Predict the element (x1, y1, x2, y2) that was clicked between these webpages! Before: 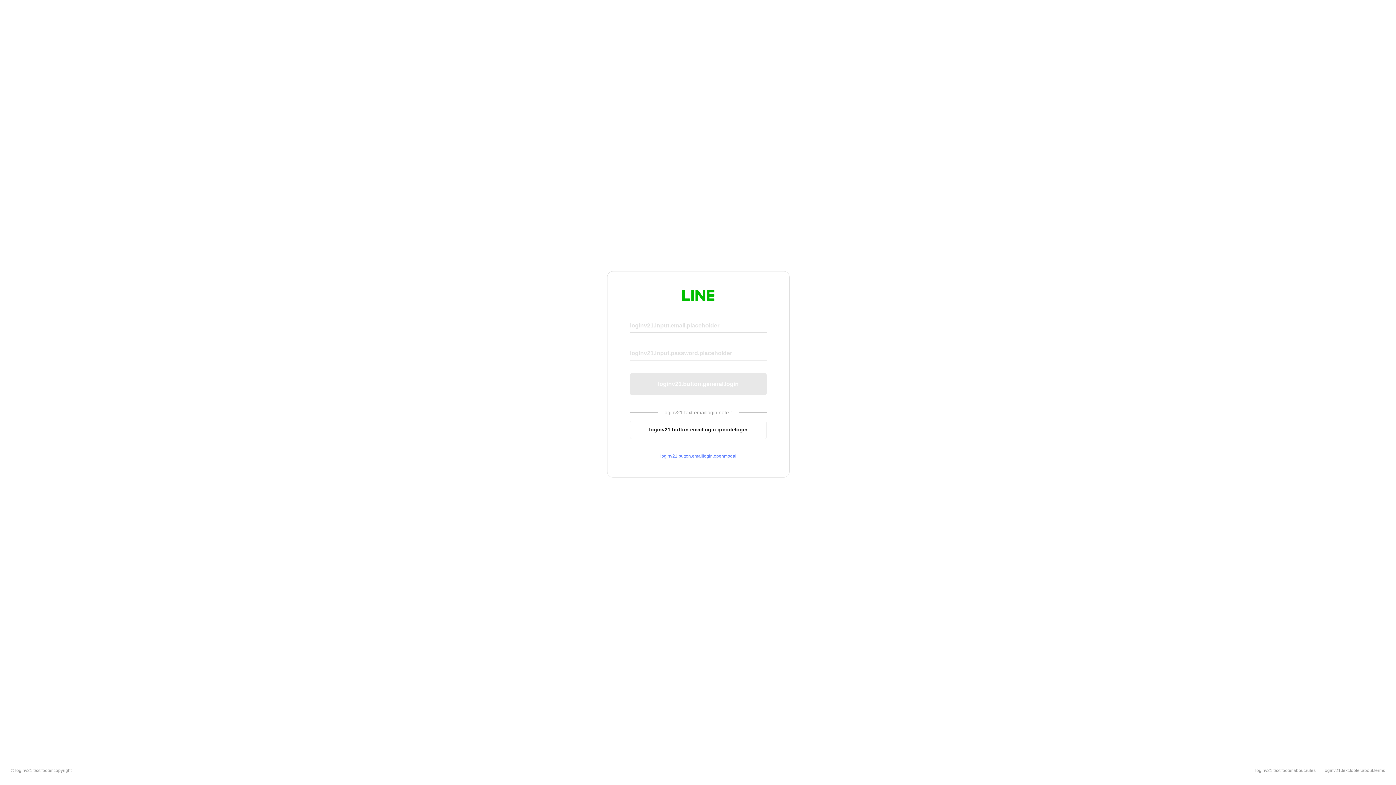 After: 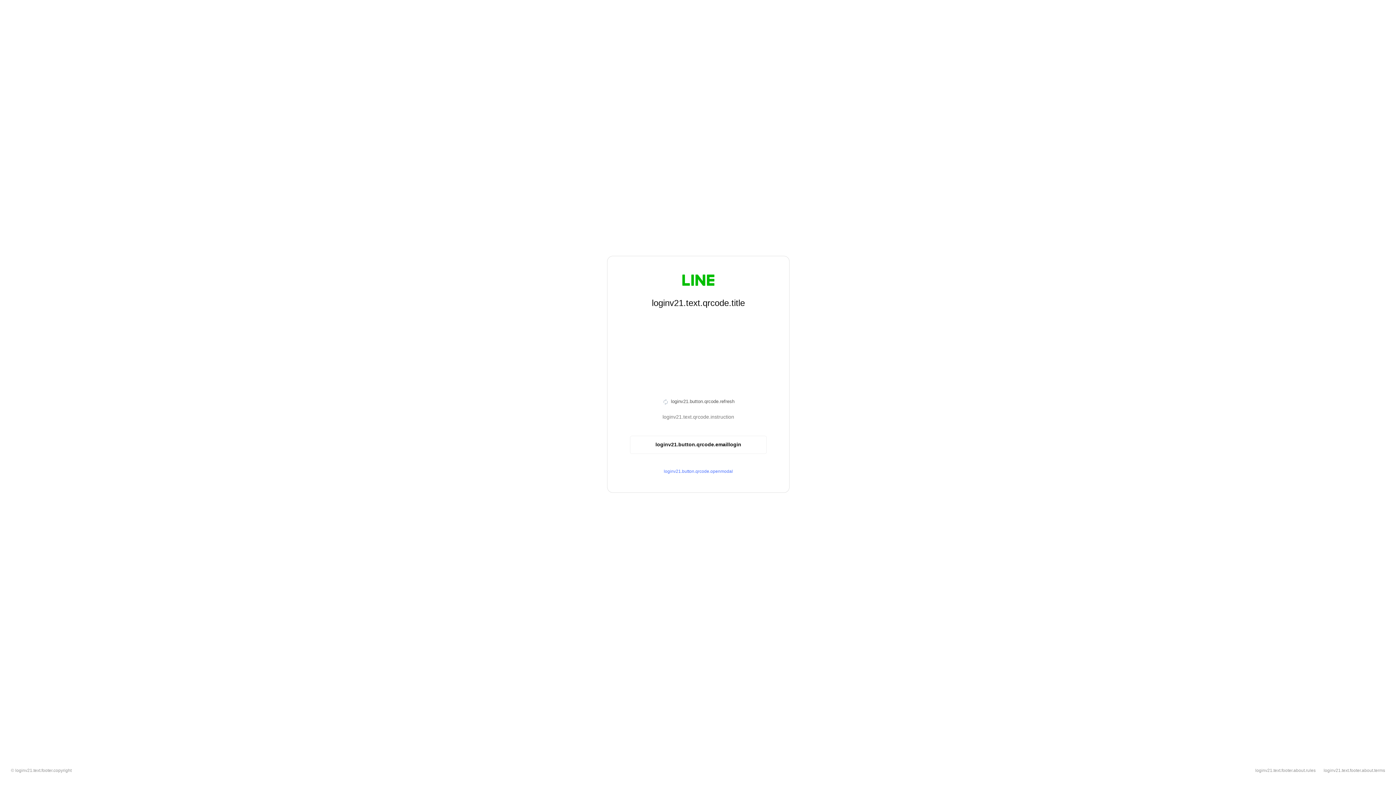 Action: bbox: (630, 420, 766, 439) label: loginv21.button.emaillogin.qrcodelogin